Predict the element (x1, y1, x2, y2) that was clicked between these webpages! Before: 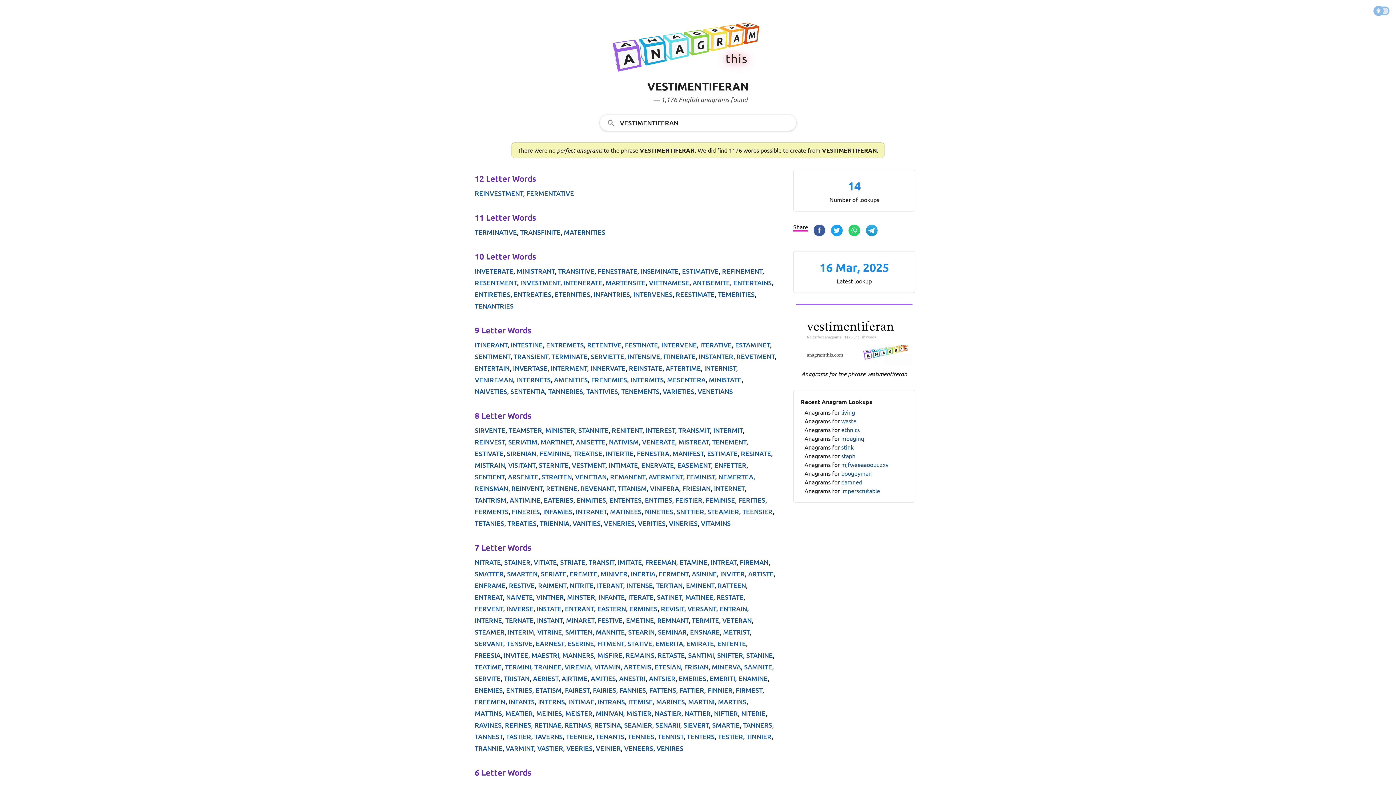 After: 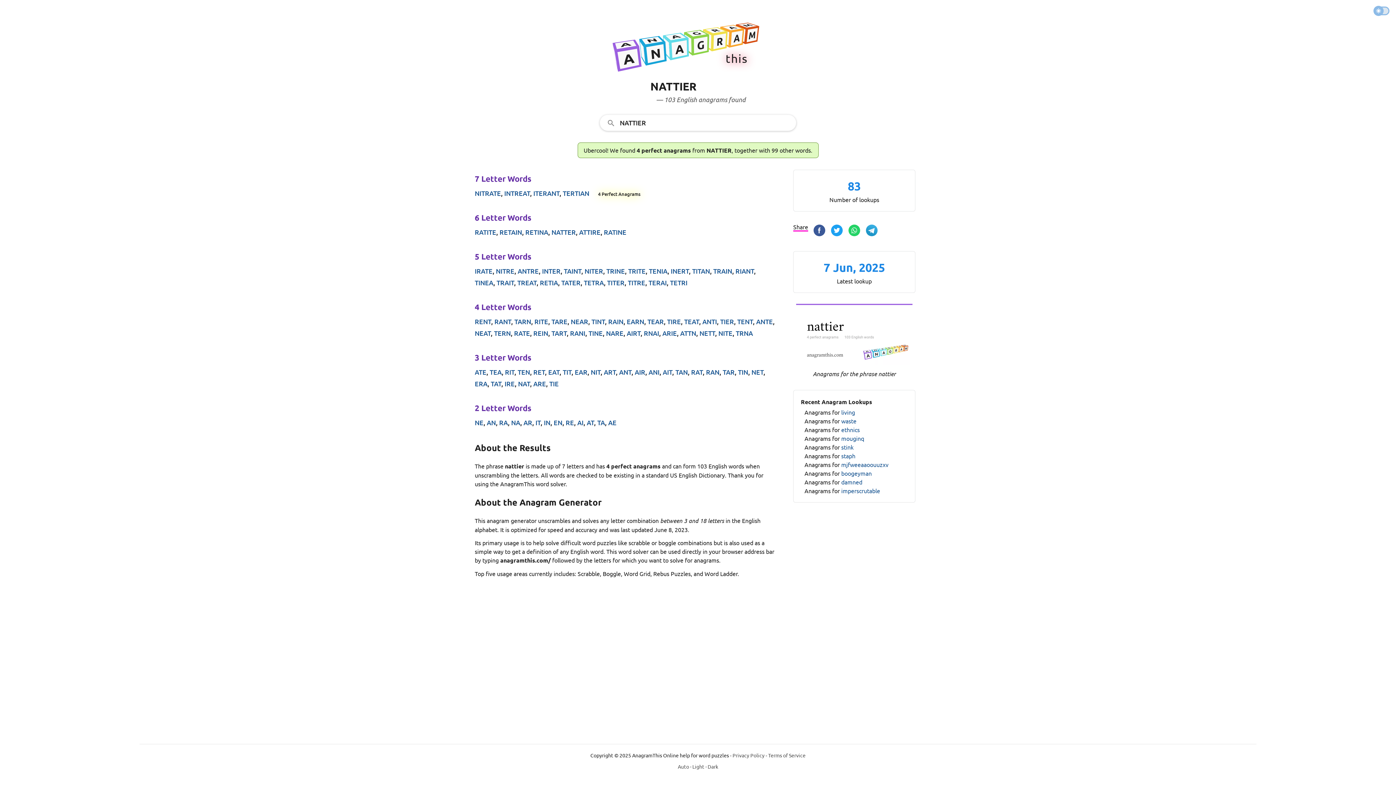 Action: bbox: (684, 709, 710, 717) label: NATTIER